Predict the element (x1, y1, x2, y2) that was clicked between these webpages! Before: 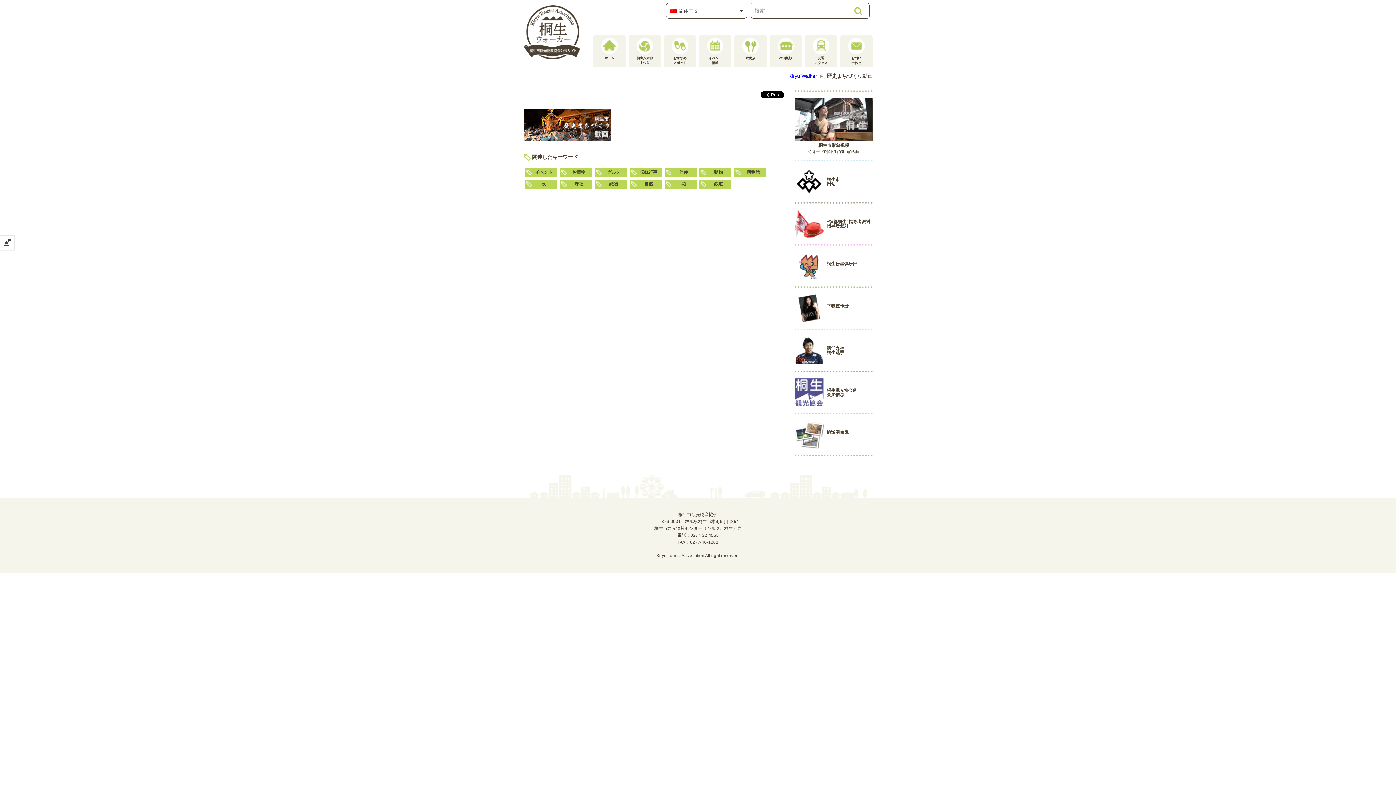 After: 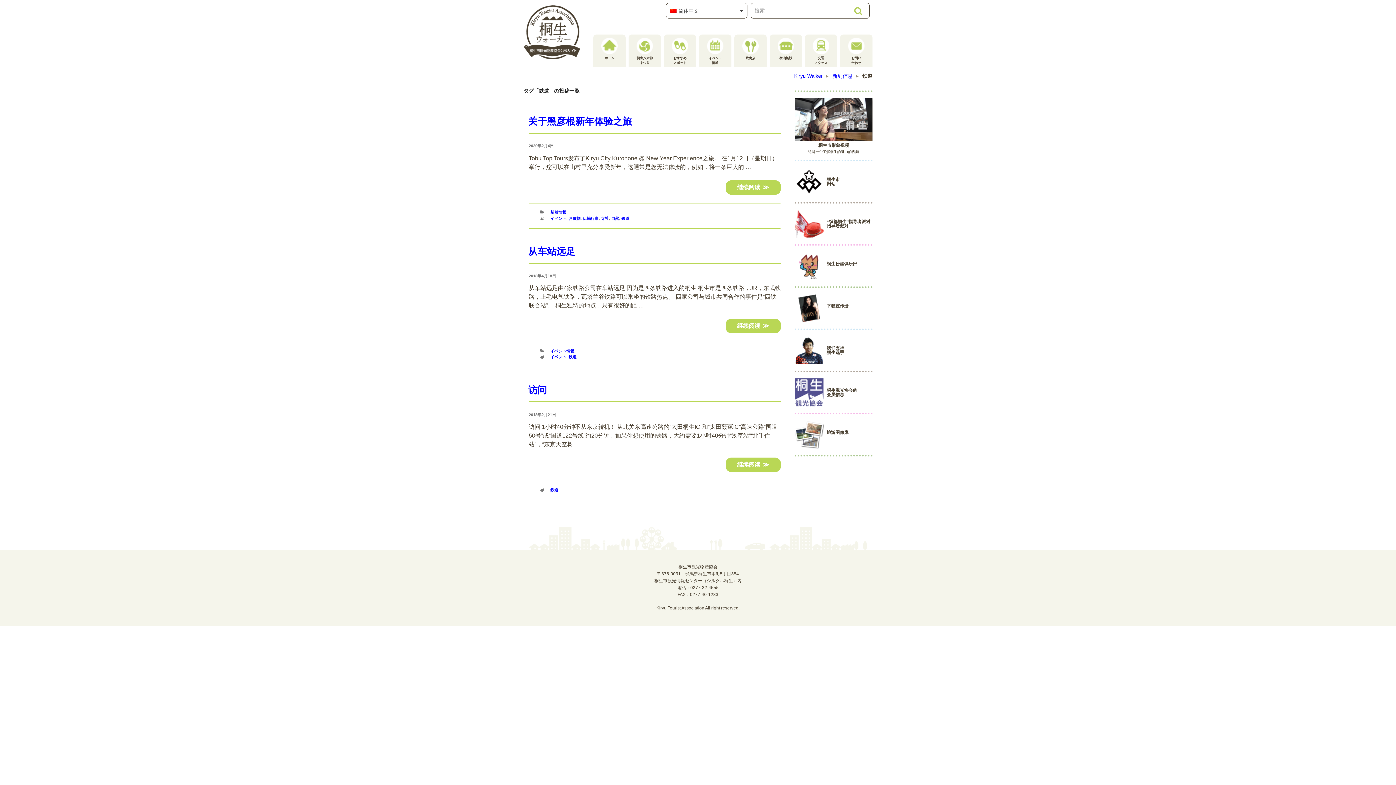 Action: bbox: (699, 179, 731, 188) label: 鉄道